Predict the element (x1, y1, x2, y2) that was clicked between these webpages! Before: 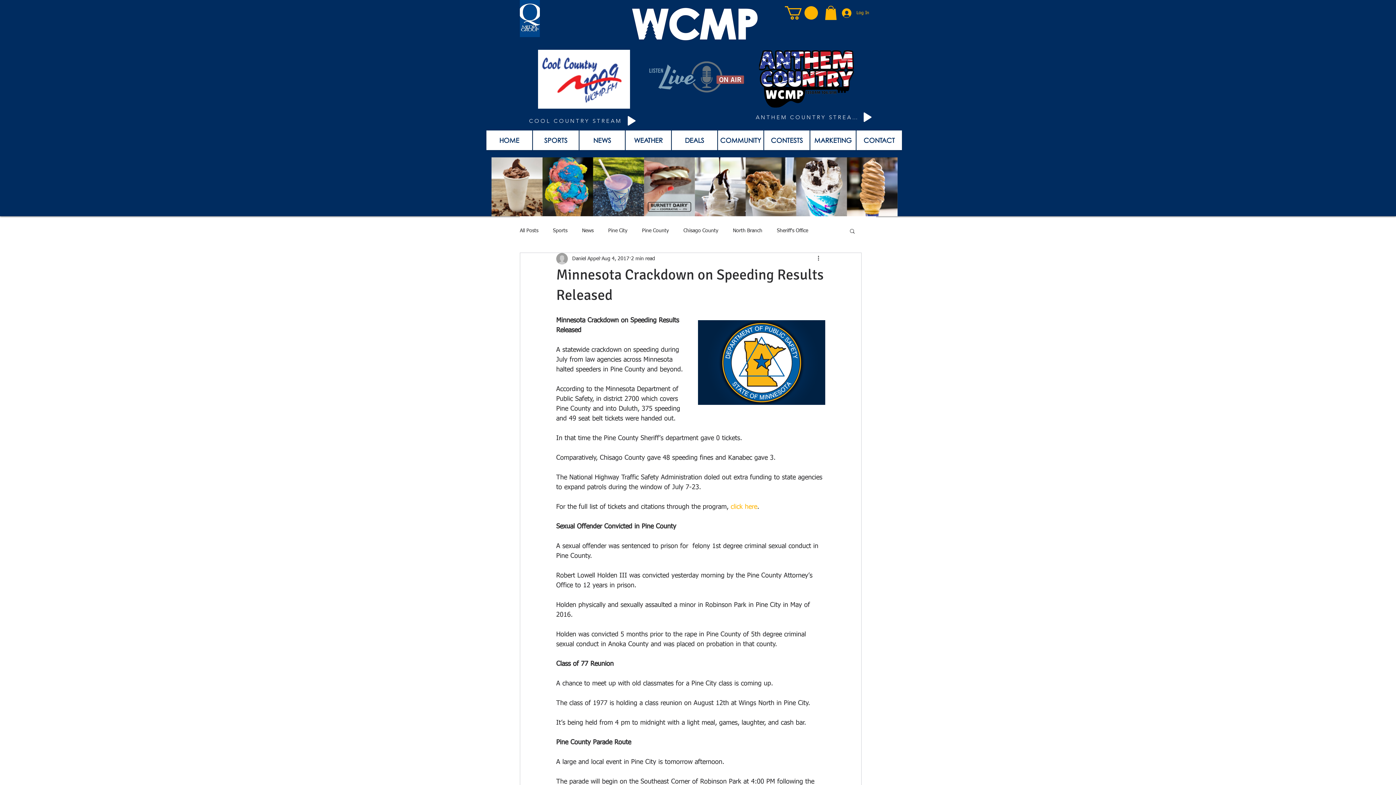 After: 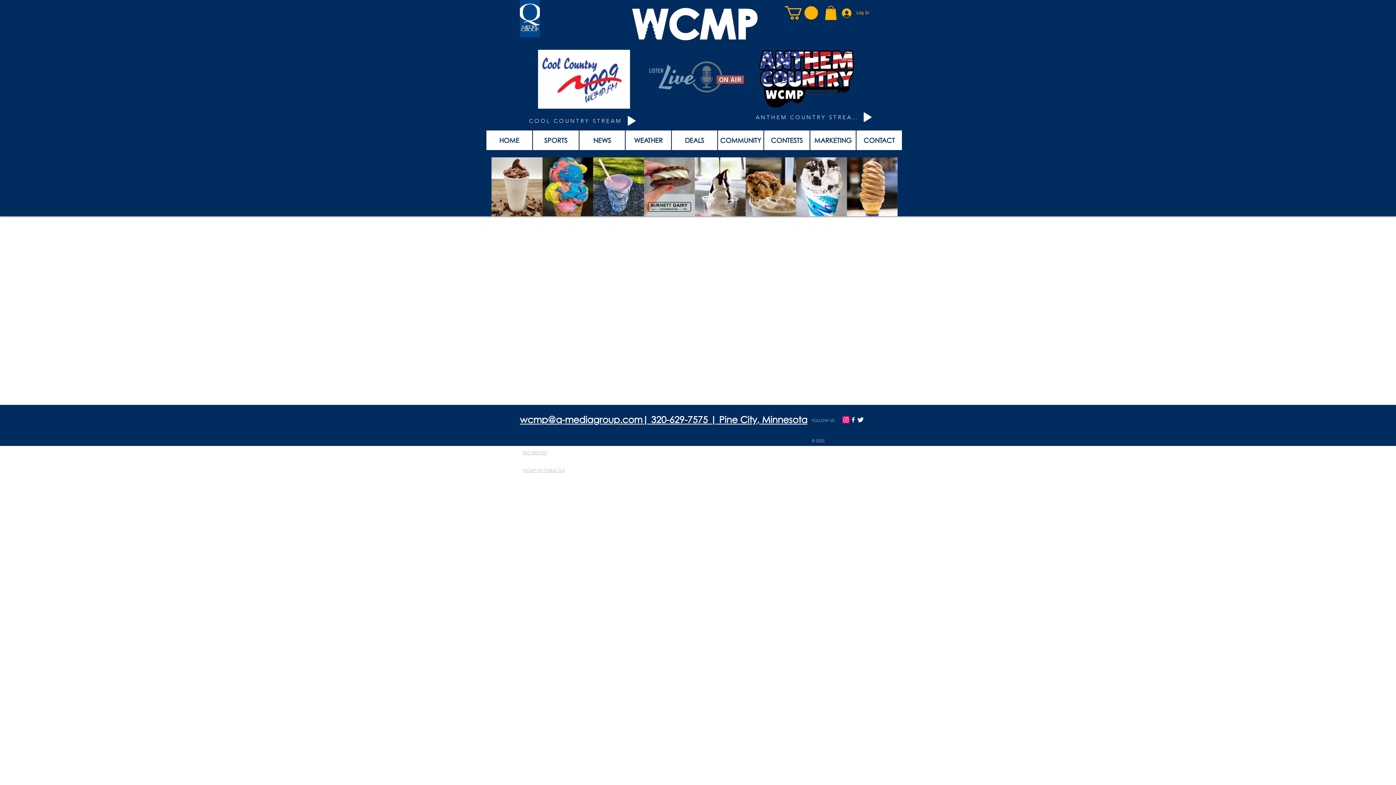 Action: bbox: (718, 130, 763, 150) label: COMMUNITY